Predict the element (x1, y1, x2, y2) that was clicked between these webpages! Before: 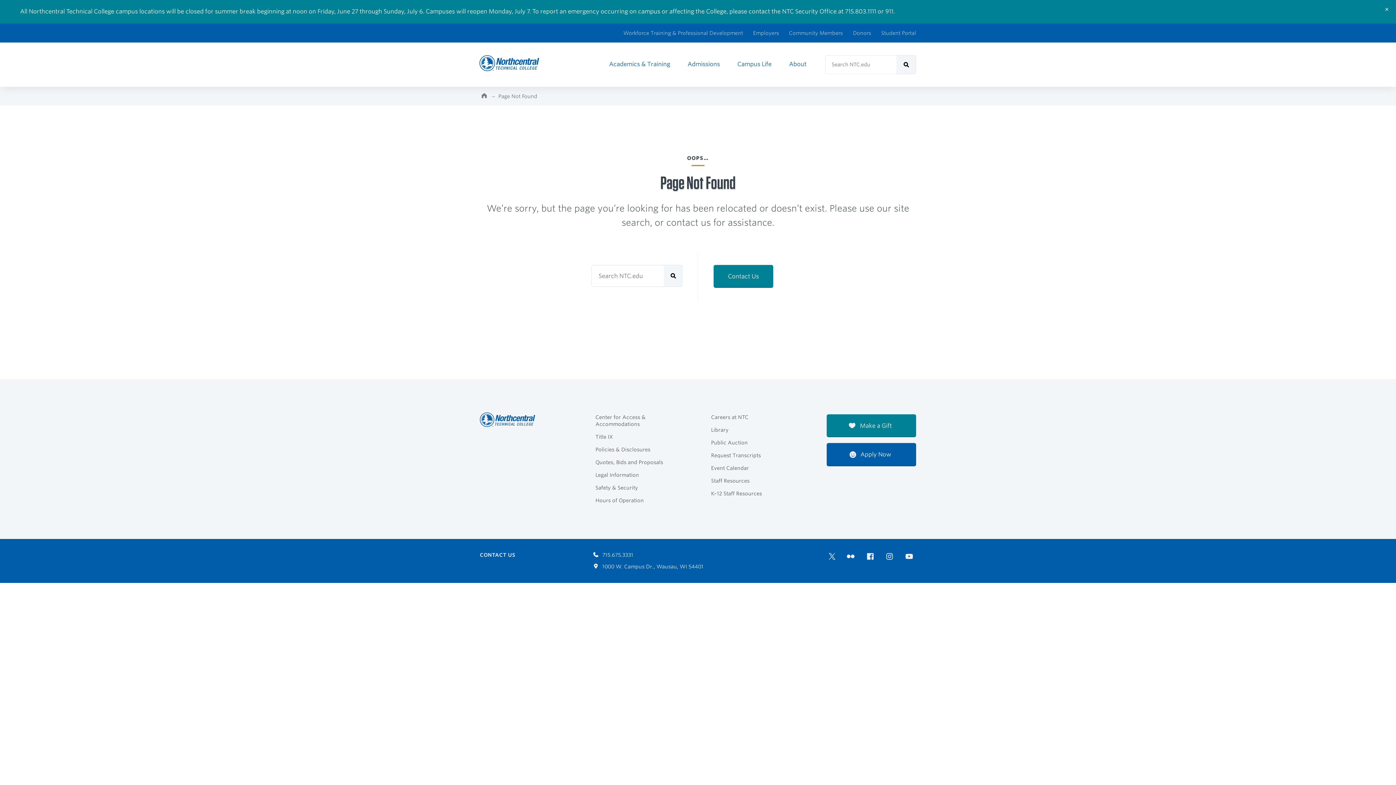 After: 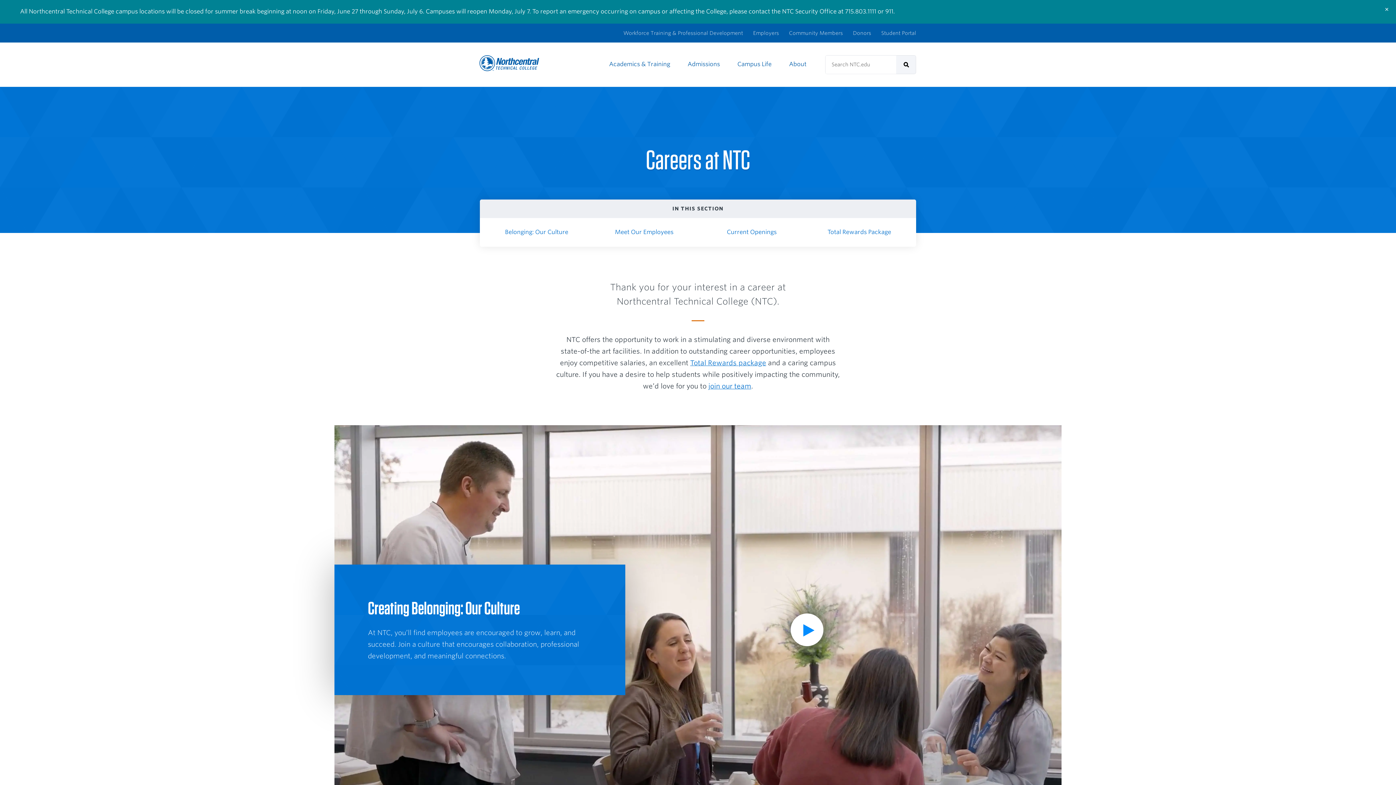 Action: bbox: (711, 412, 800, 422) label: Careers at NTC